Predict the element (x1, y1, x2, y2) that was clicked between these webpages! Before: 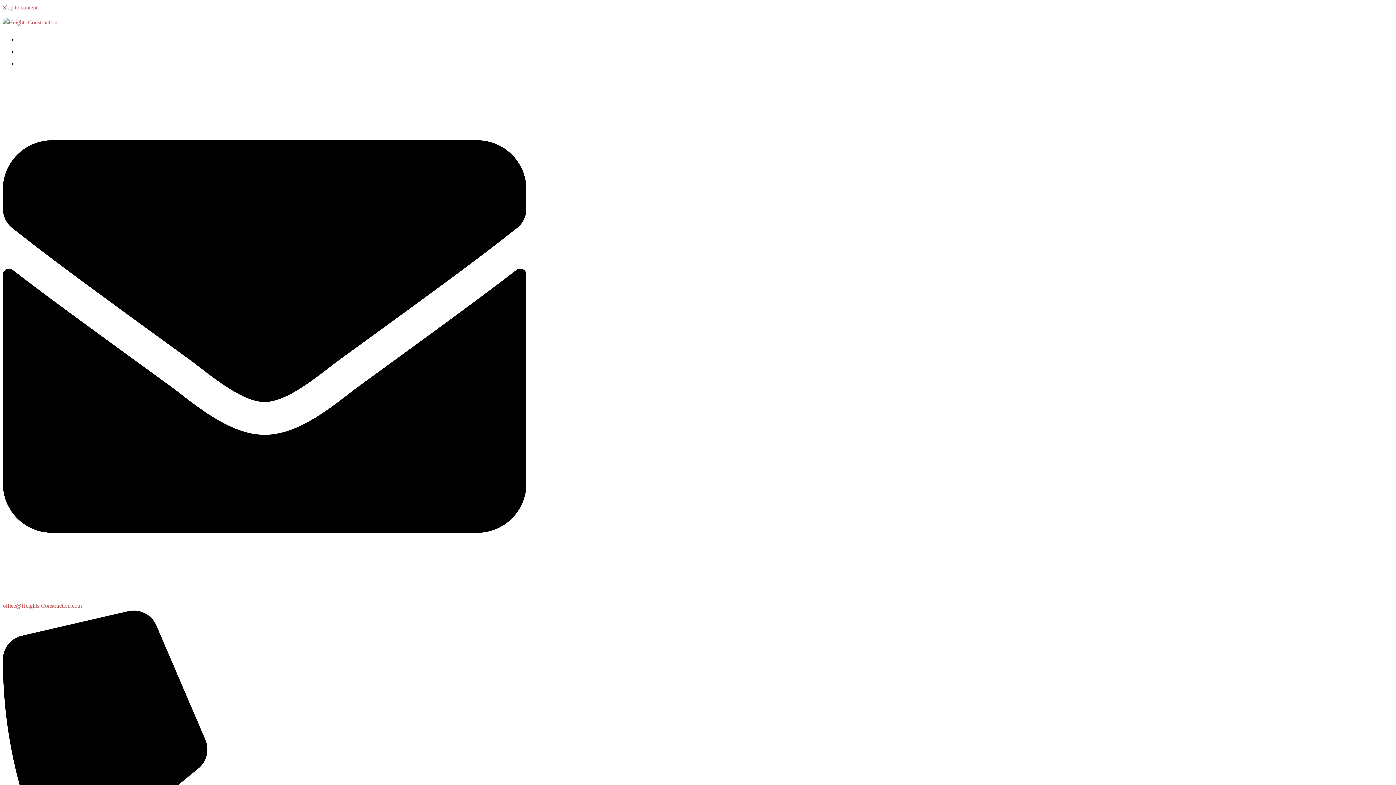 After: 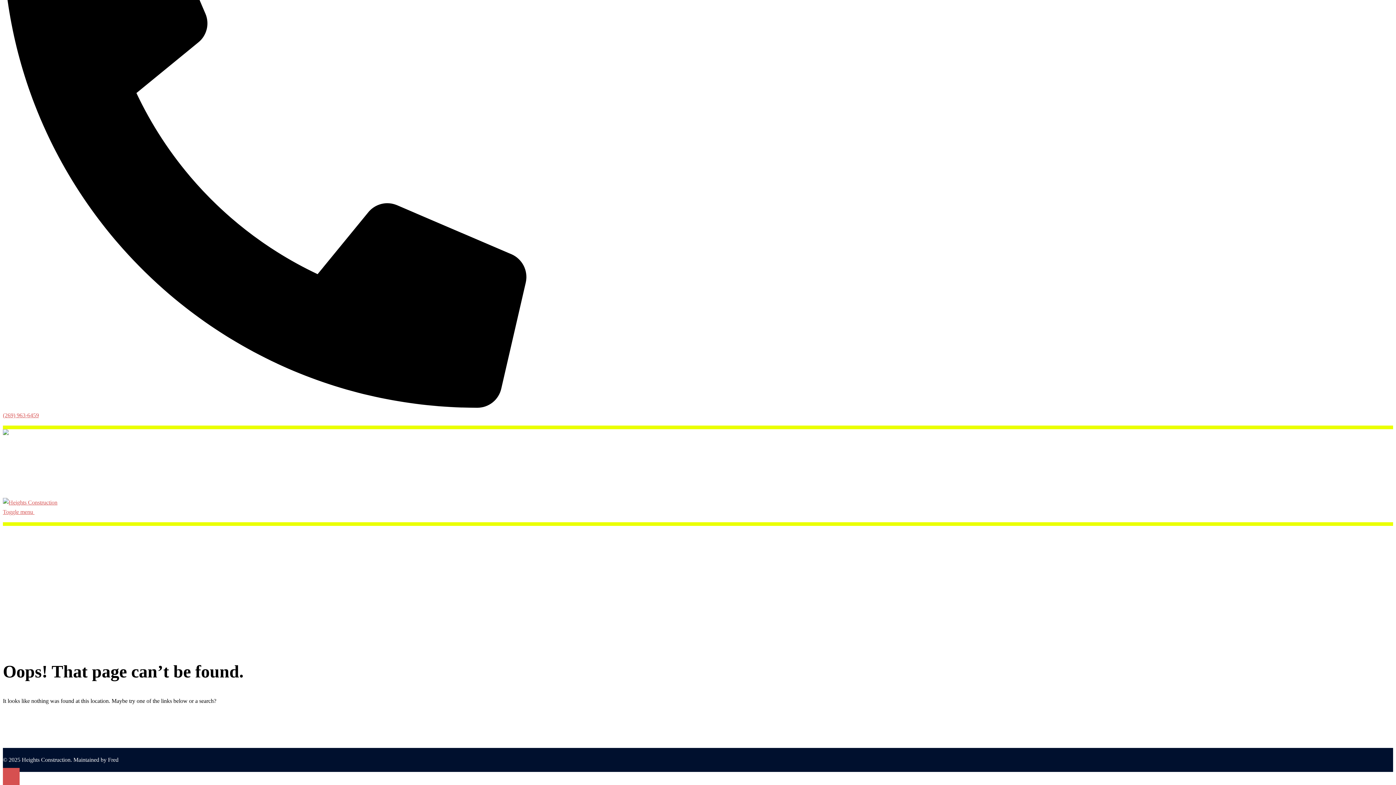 Action: label: Skip to content bbox: (2, 4, 37, 10)